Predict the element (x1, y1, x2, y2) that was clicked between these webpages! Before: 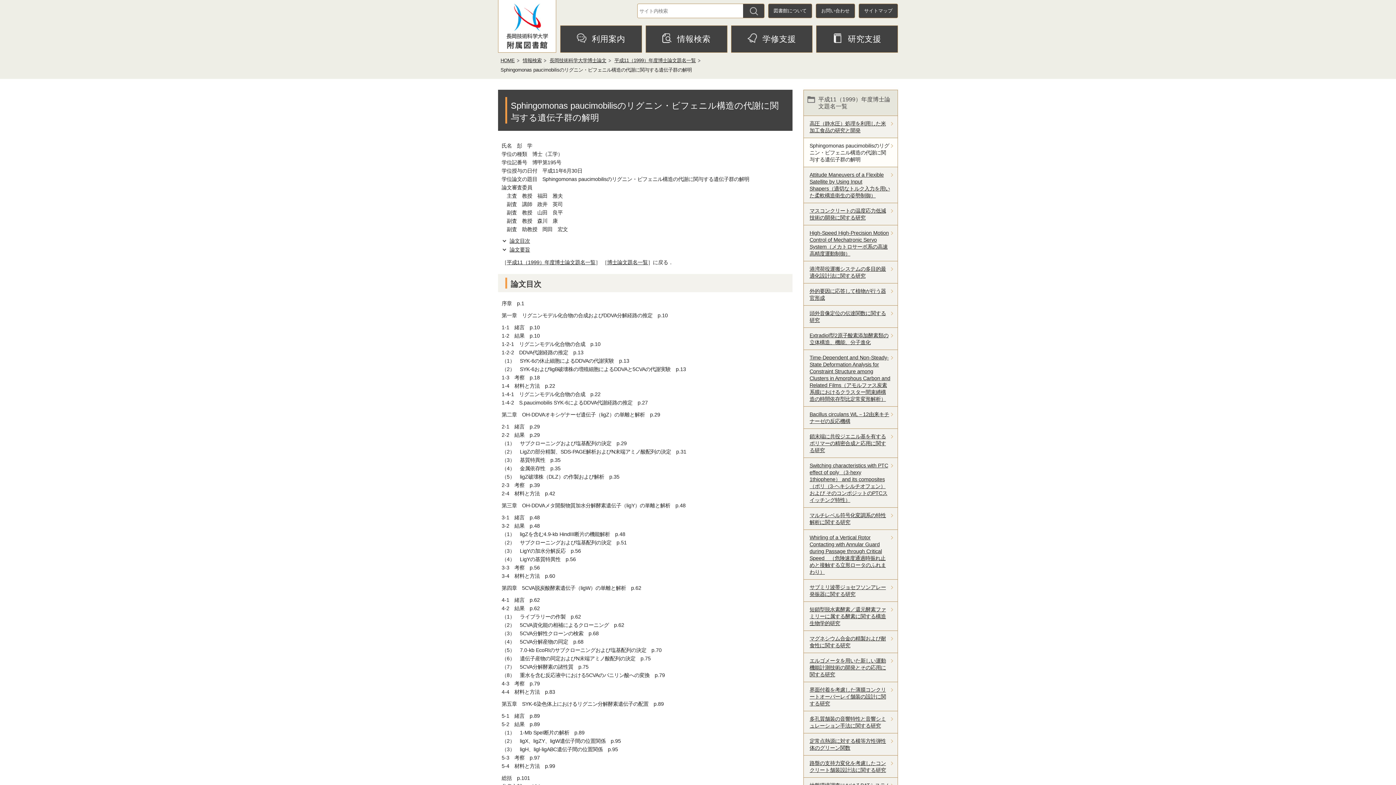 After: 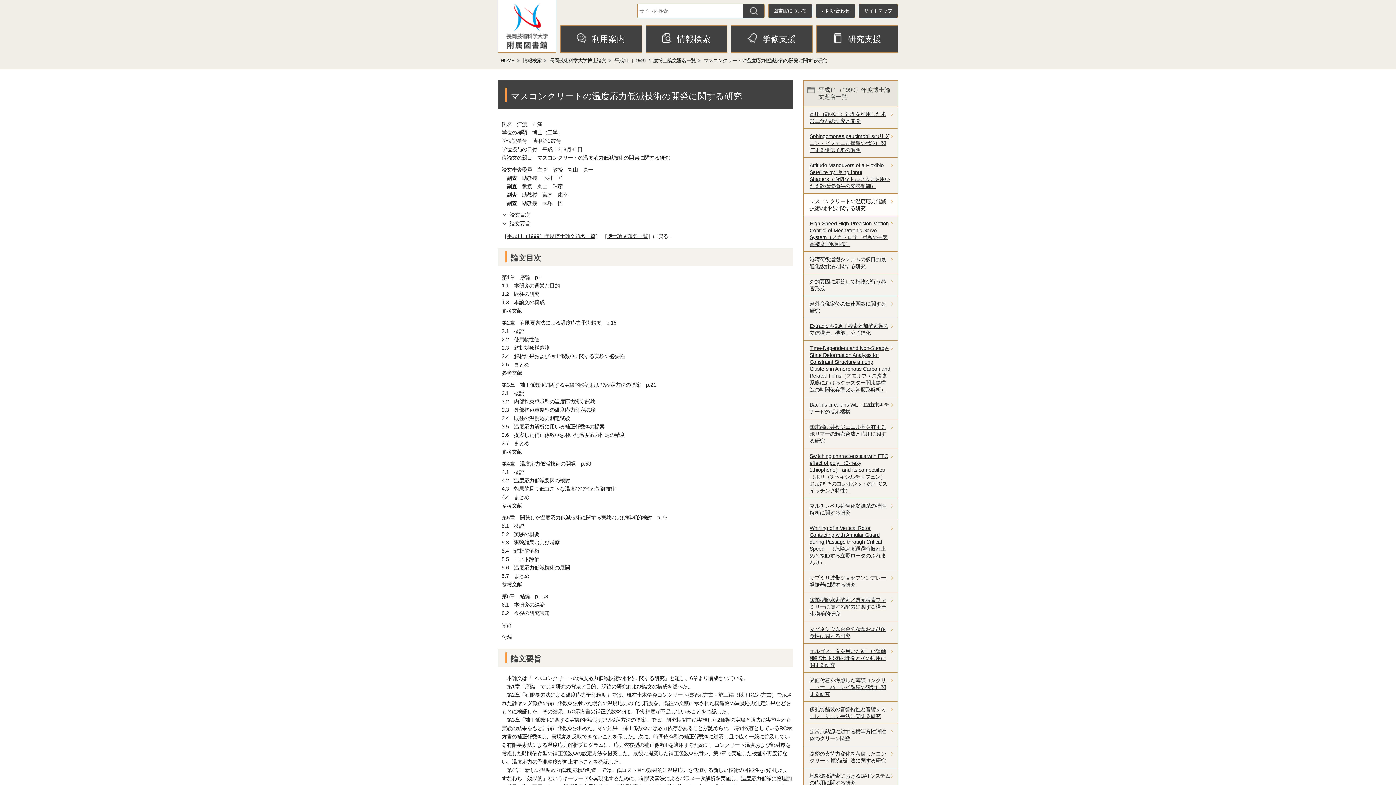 Action: bbox: (804, 203, 897, 225) label: マスコンクリートの温度応力低減技術の開発に関する研究